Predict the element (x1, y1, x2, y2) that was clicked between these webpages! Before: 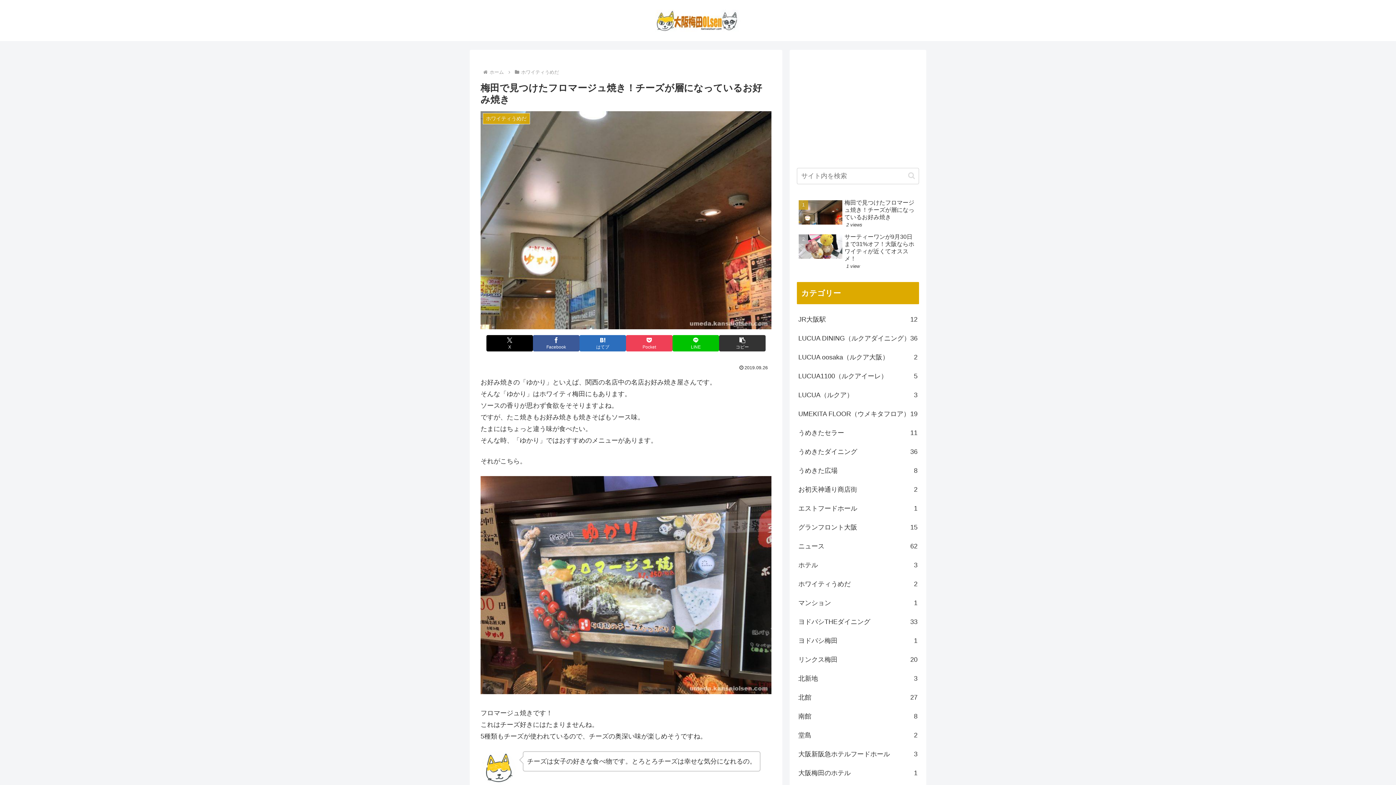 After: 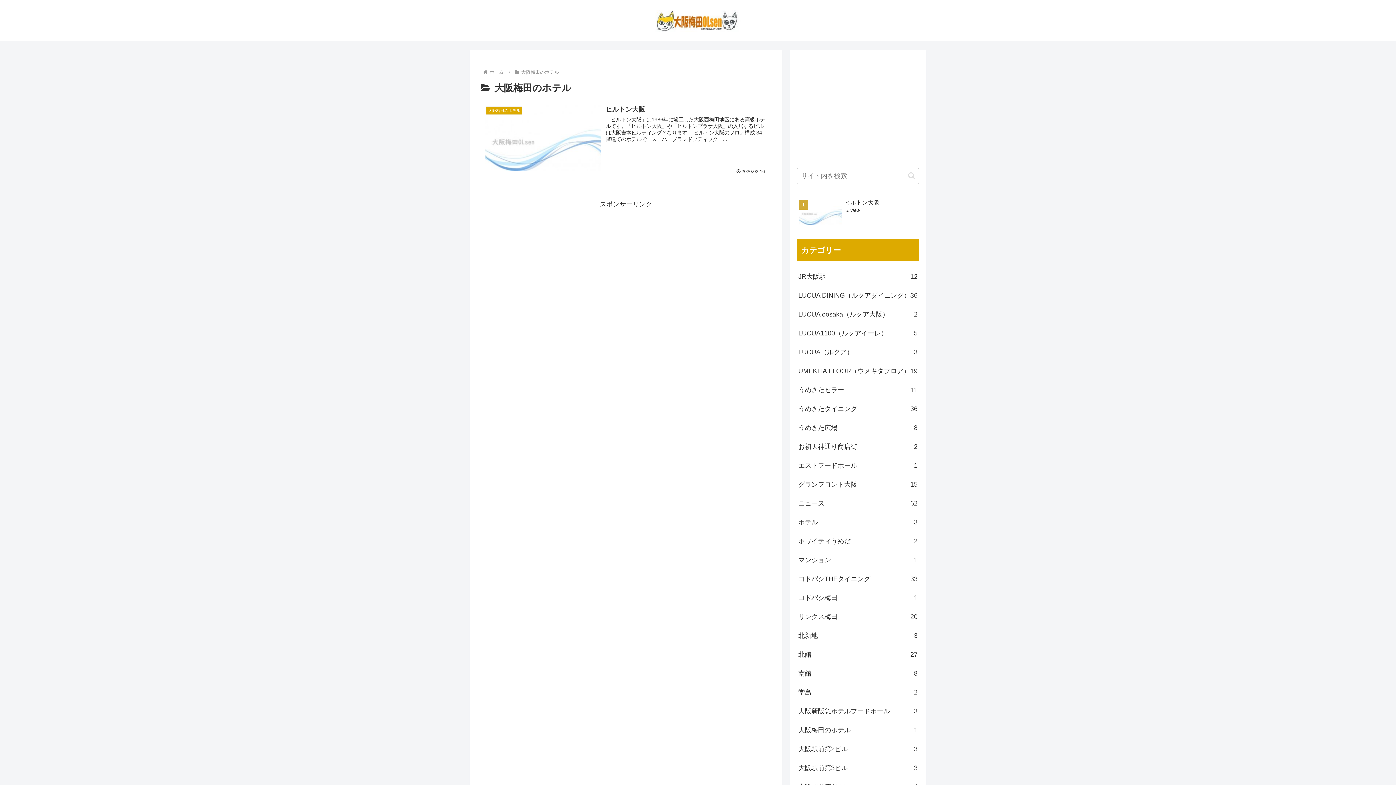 Action: label: 大阪梅田のホテル
1 bbox: (797, 764, 919, 782)